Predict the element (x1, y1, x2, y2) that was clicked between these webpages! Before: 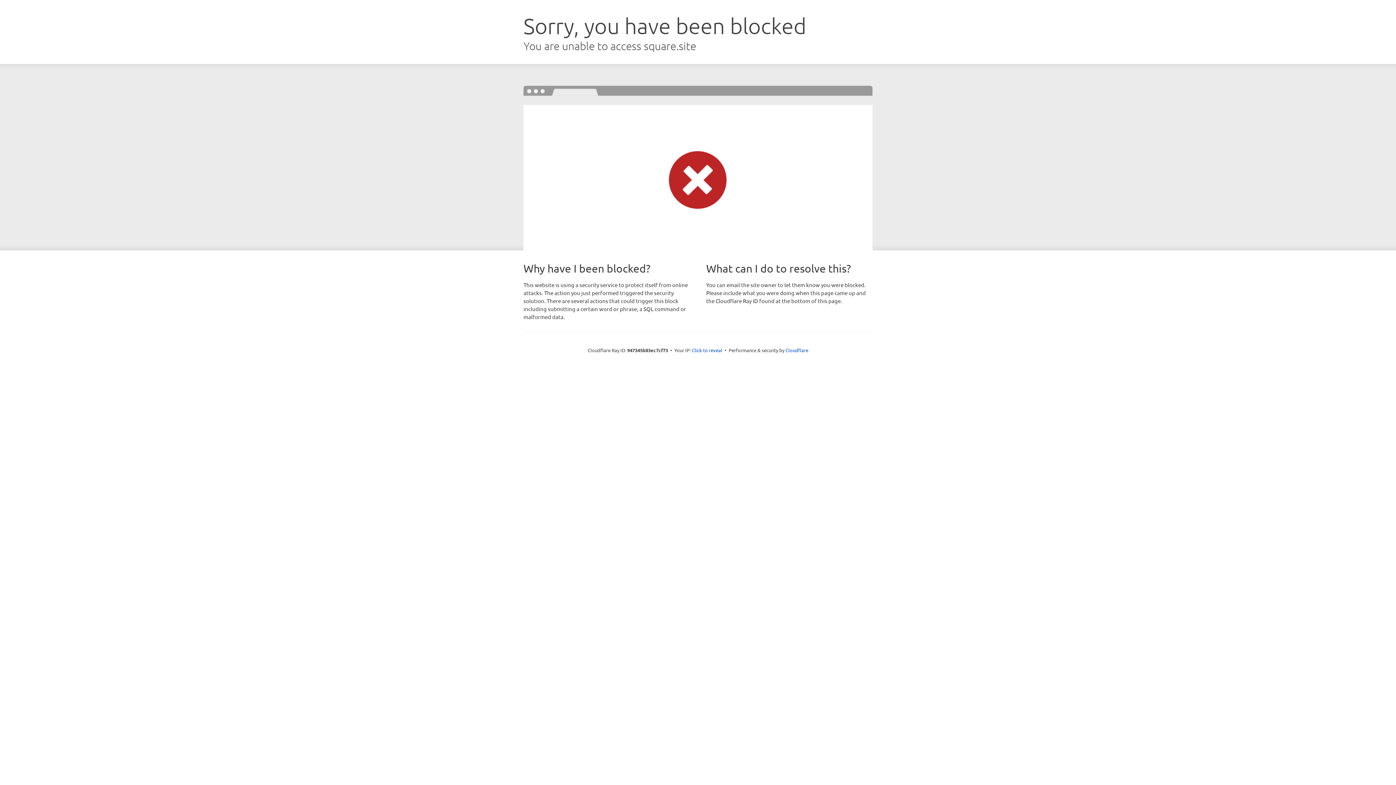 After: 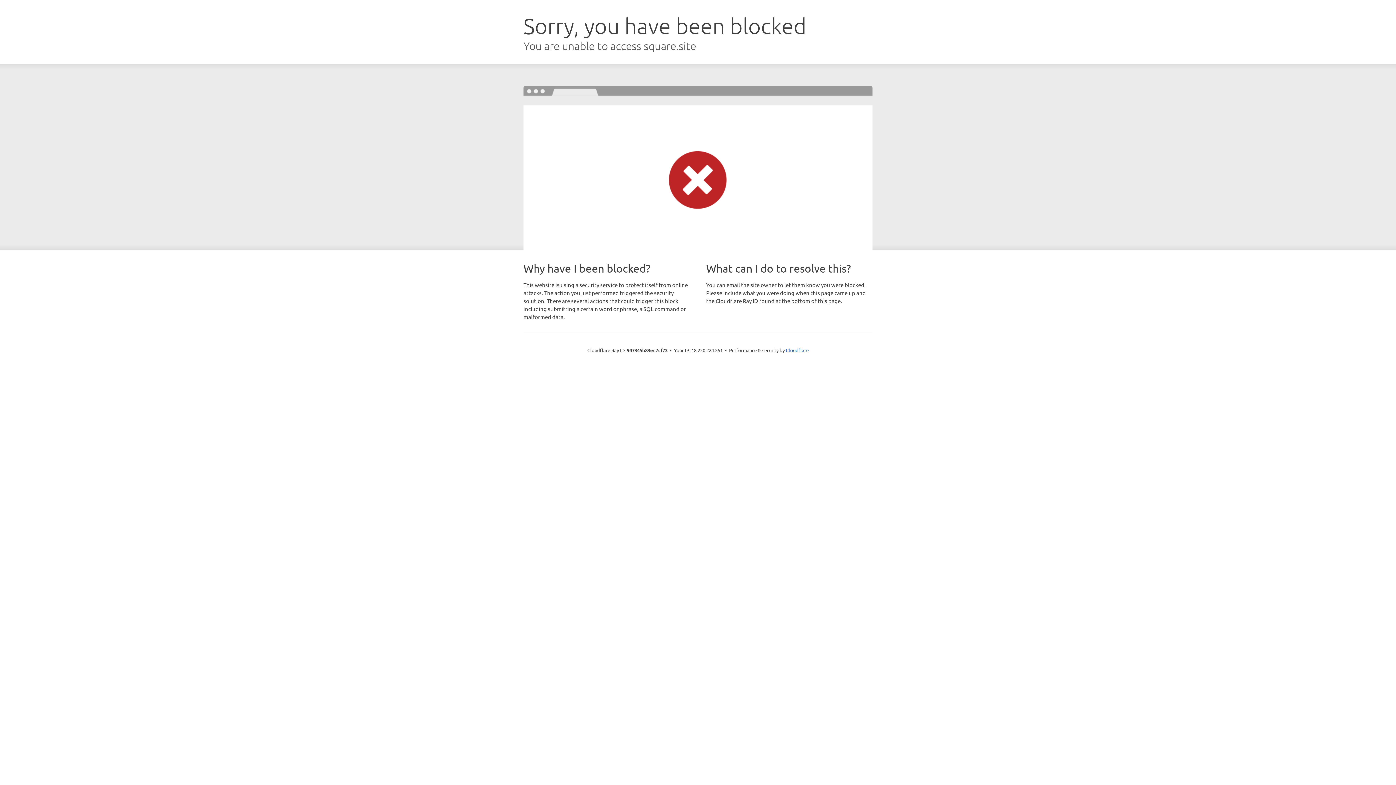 Action: label: Click to reveal bbox: (692, 346, 722, 353)